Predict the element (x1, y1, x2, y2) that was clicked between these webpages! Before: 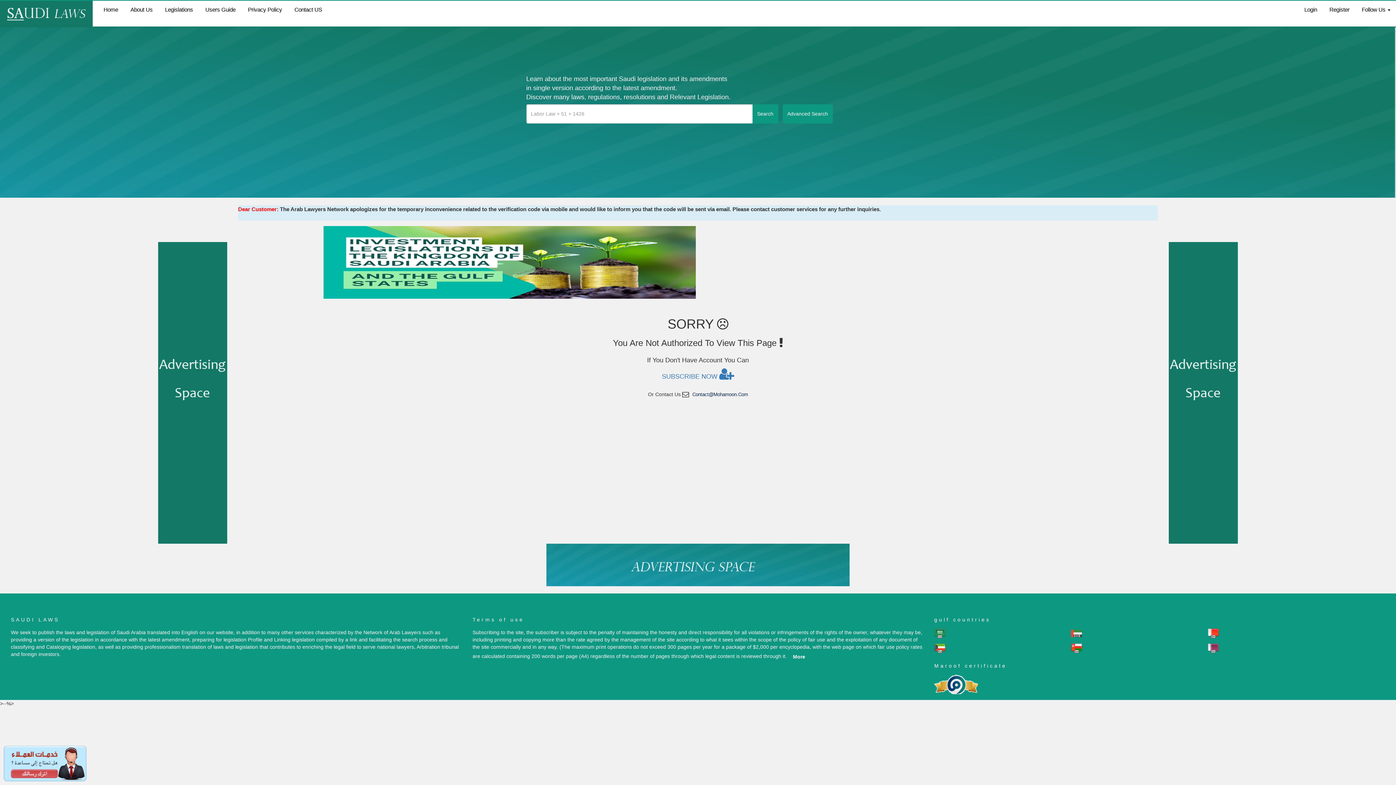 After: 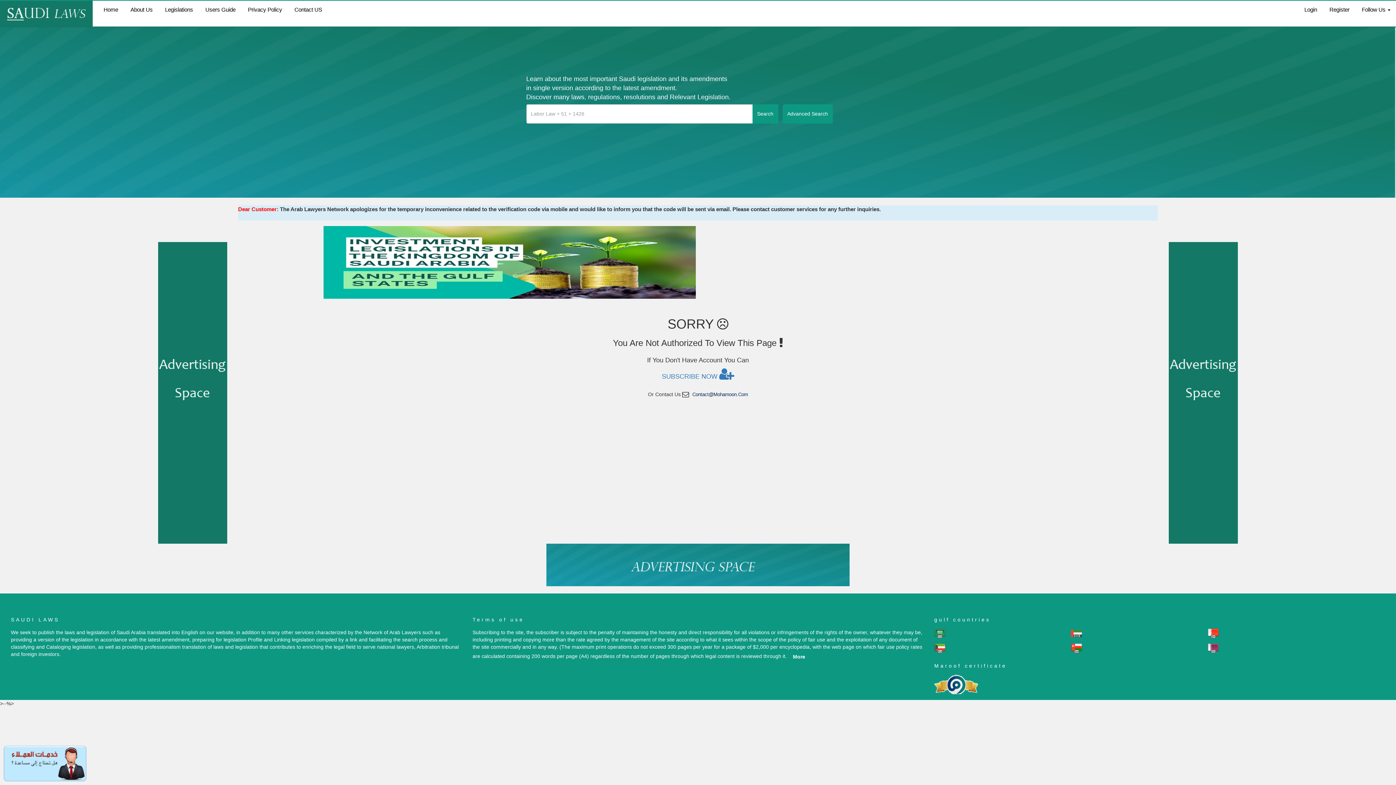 Action: bbox: (1071, 645, 1082, 651)